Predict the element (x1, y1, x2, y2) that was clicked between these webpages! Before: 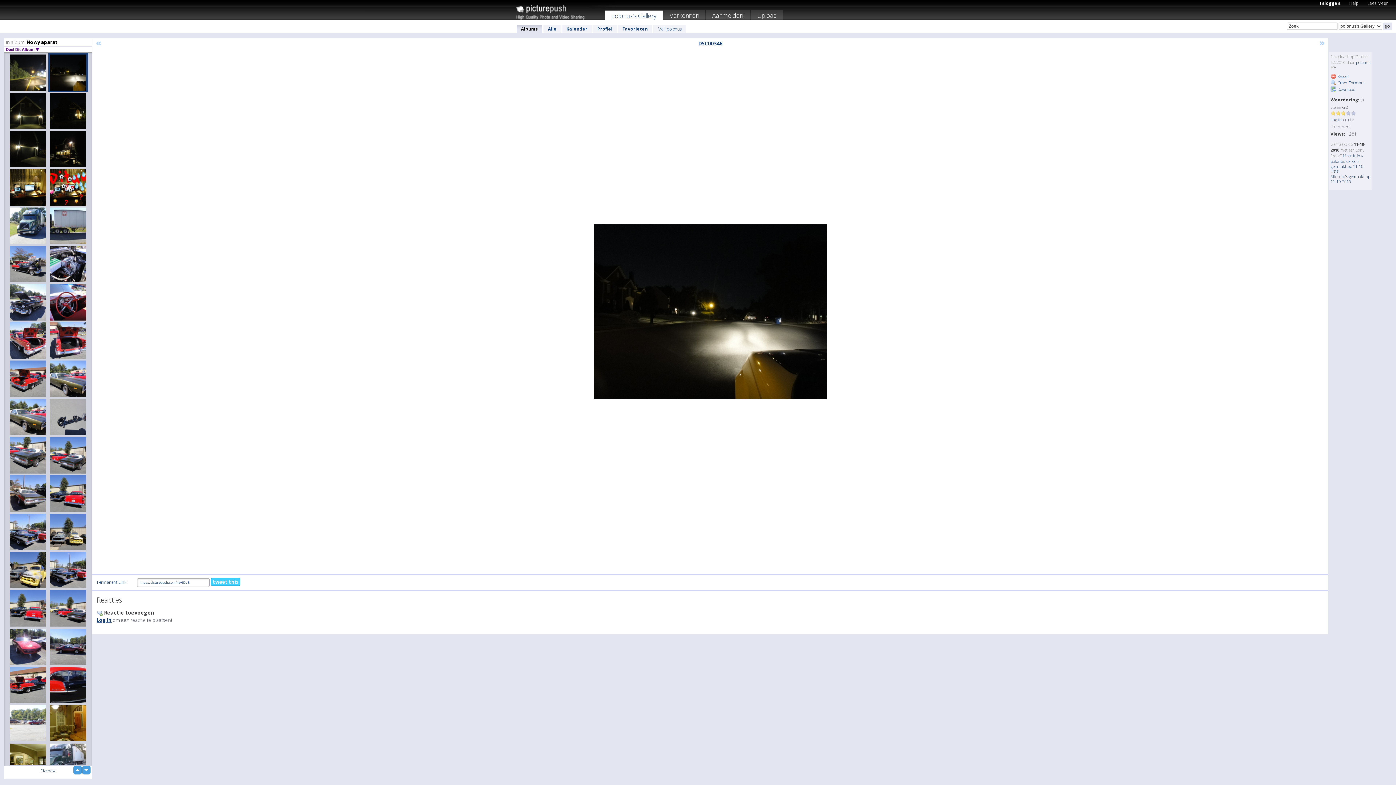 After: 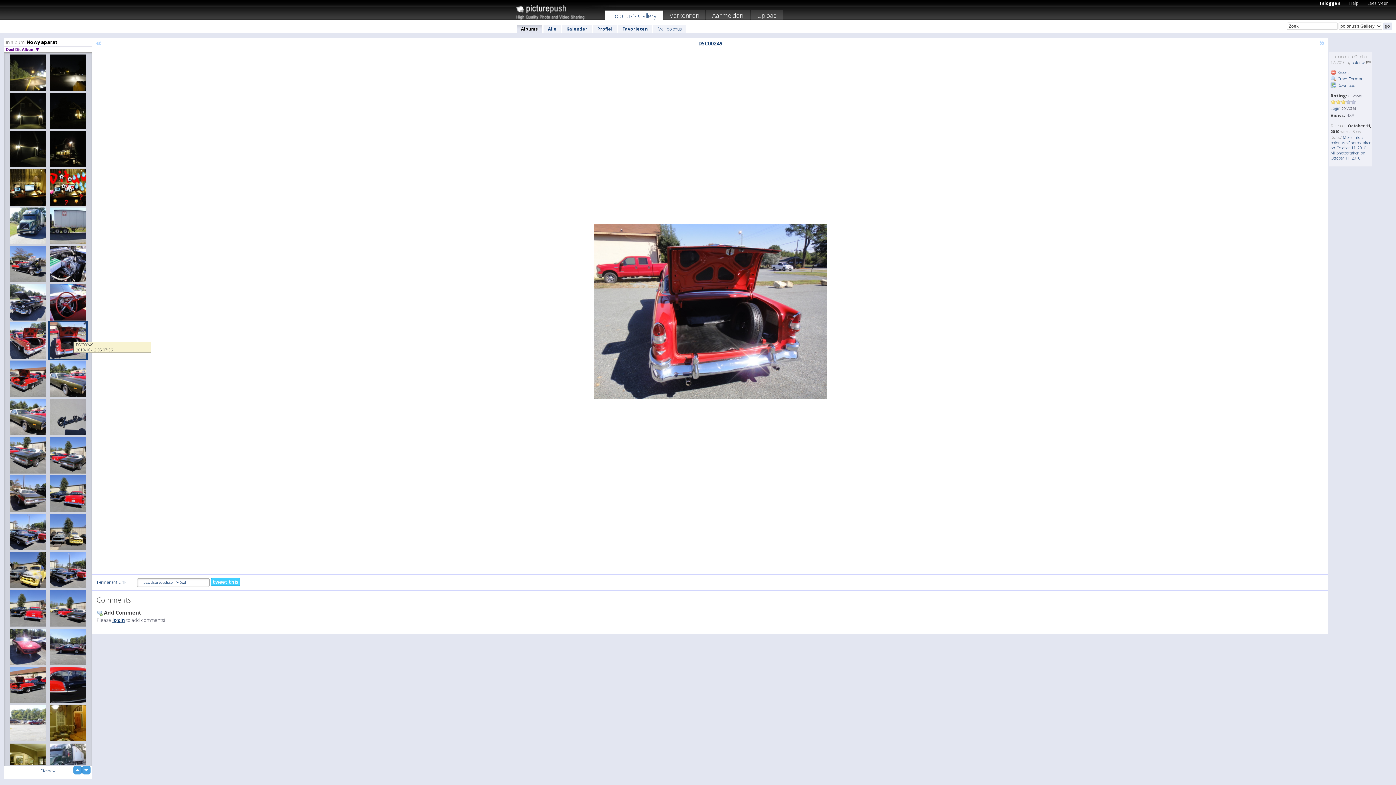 Action: bbox: (48, 321, 88, 360)